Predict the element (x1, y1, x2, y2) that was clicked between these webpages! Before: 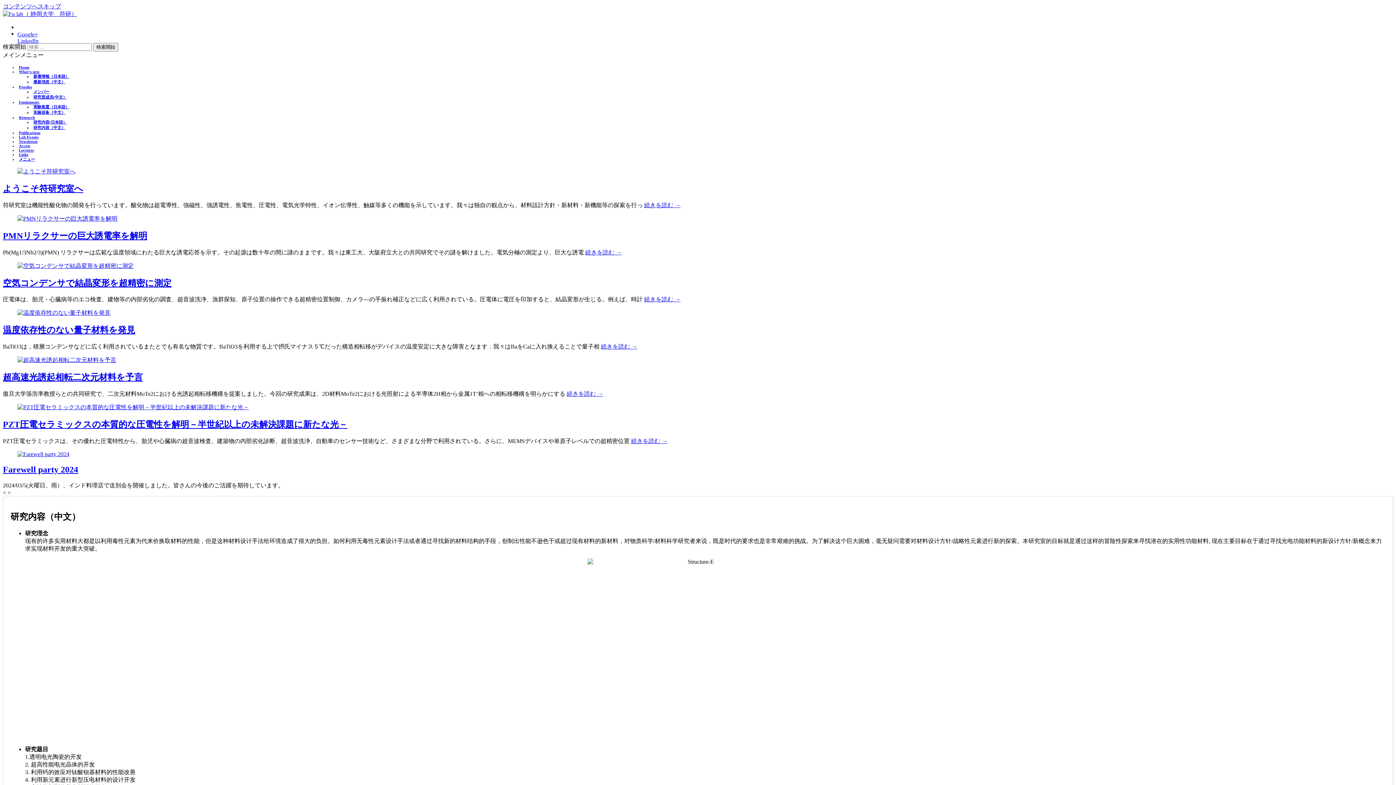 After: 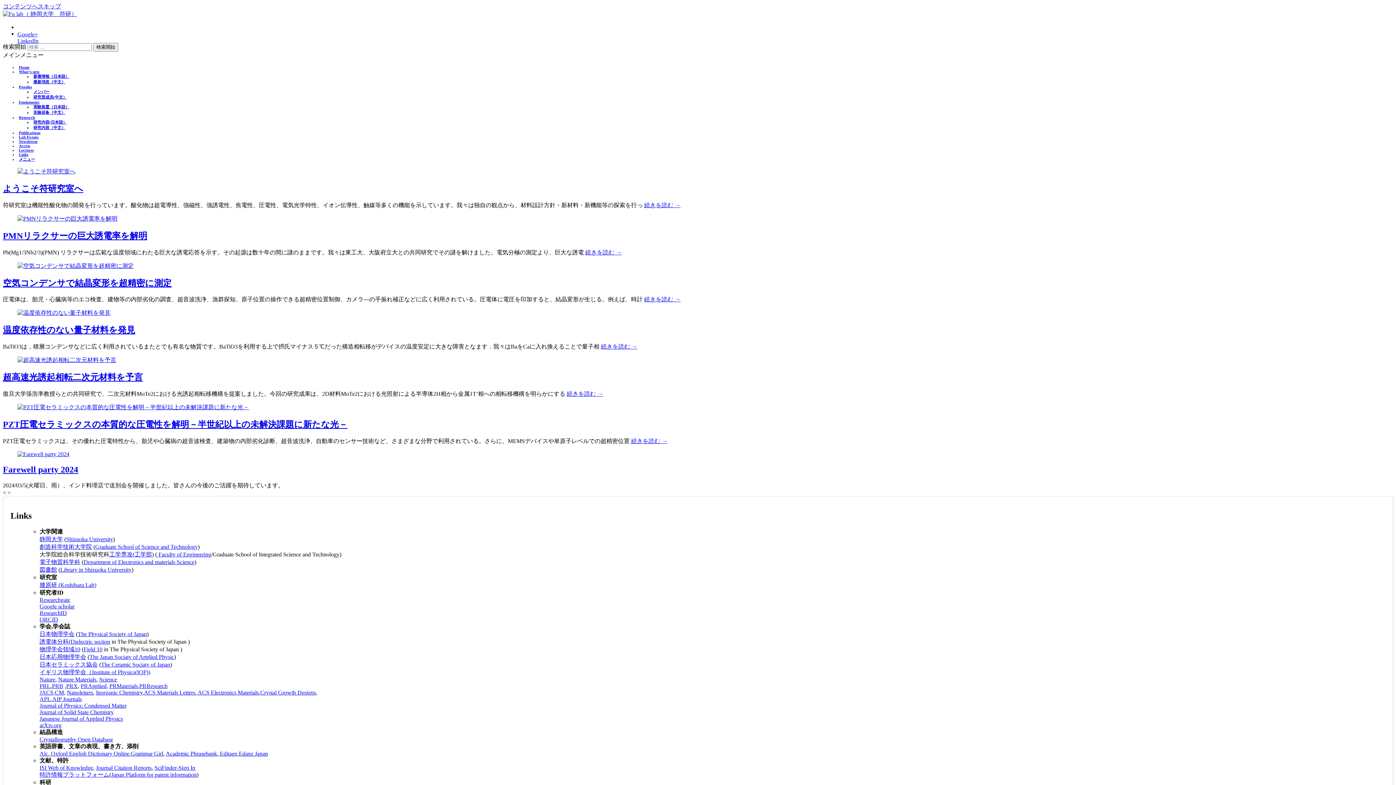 Action: label: Links bbox: (17, 152, 29, 157)